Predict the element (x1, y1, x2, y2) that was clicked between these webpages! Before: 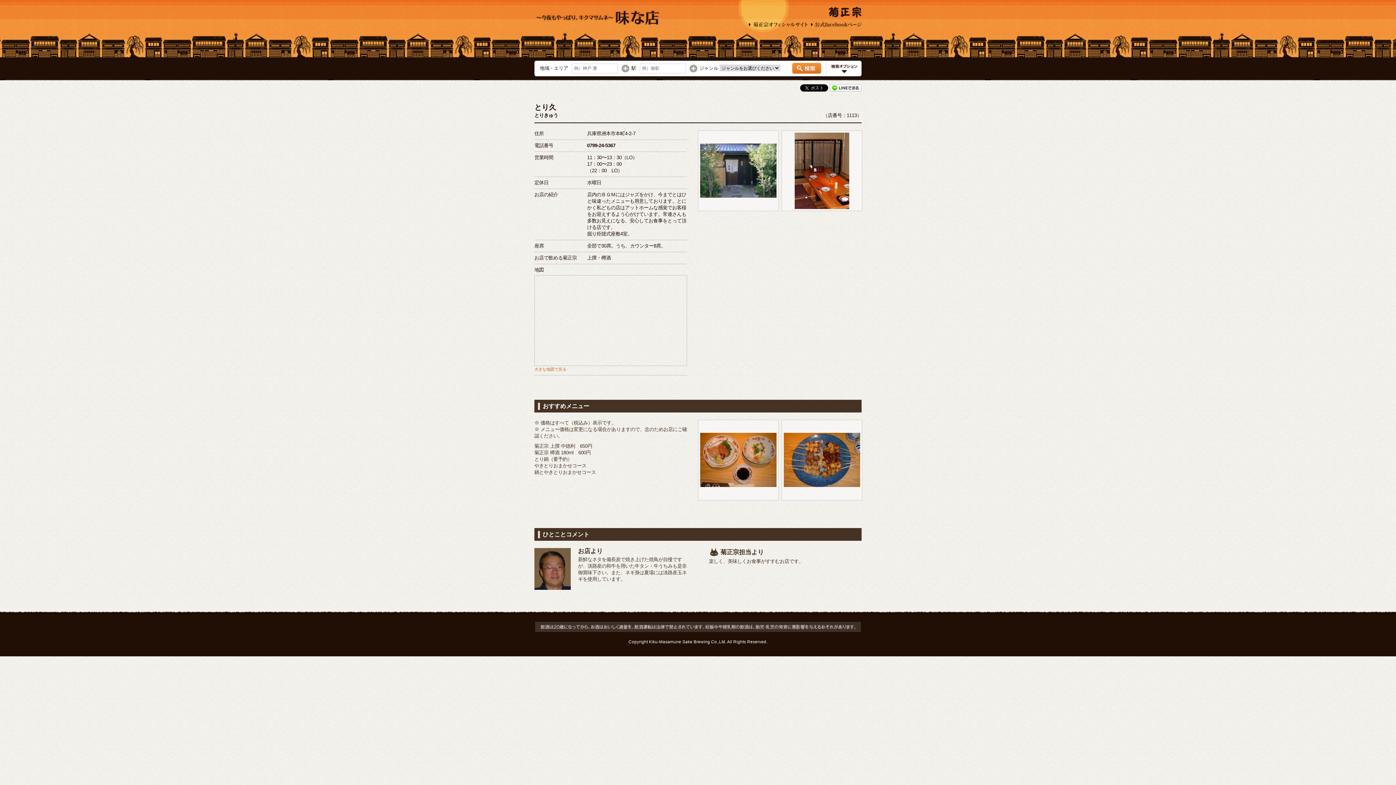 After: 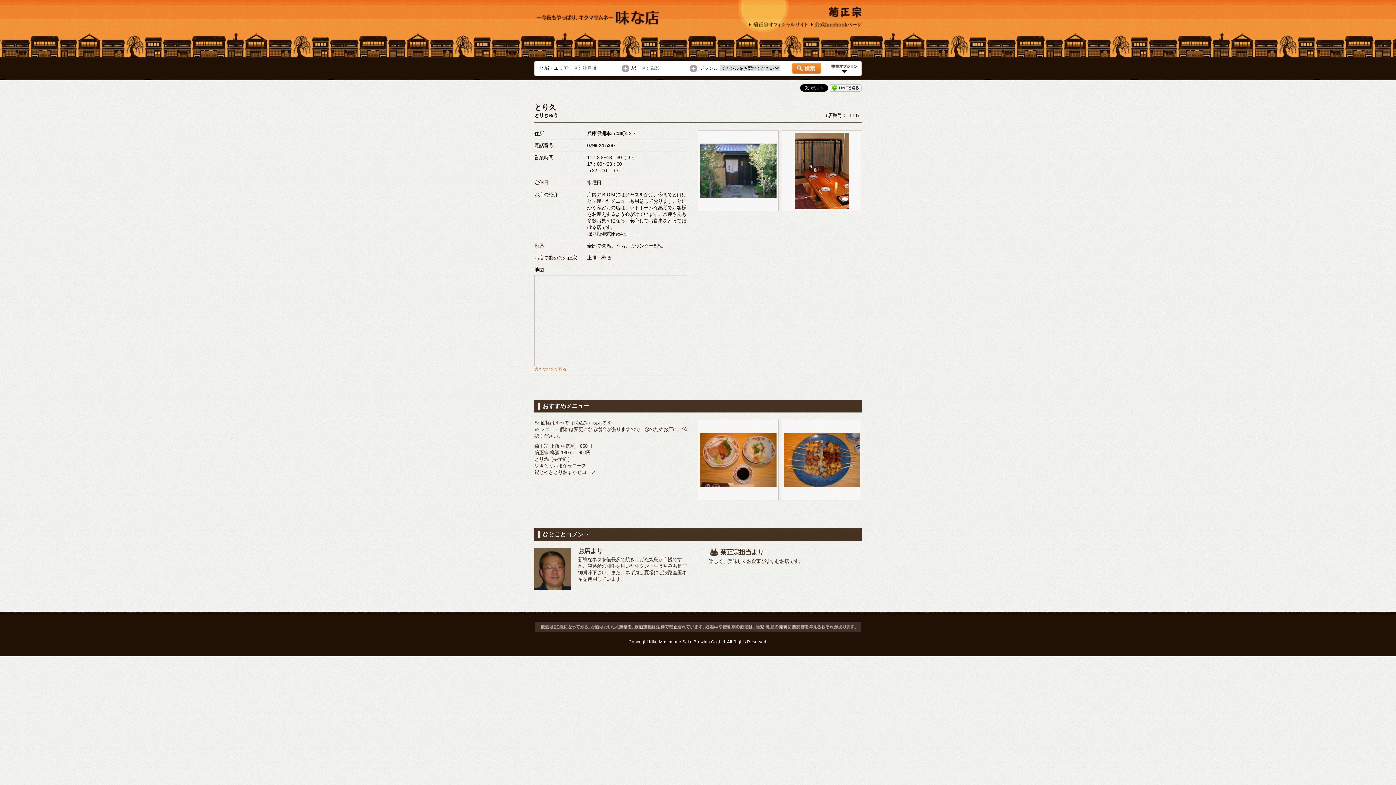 Action: bbox: (829, 13, 861, 18)